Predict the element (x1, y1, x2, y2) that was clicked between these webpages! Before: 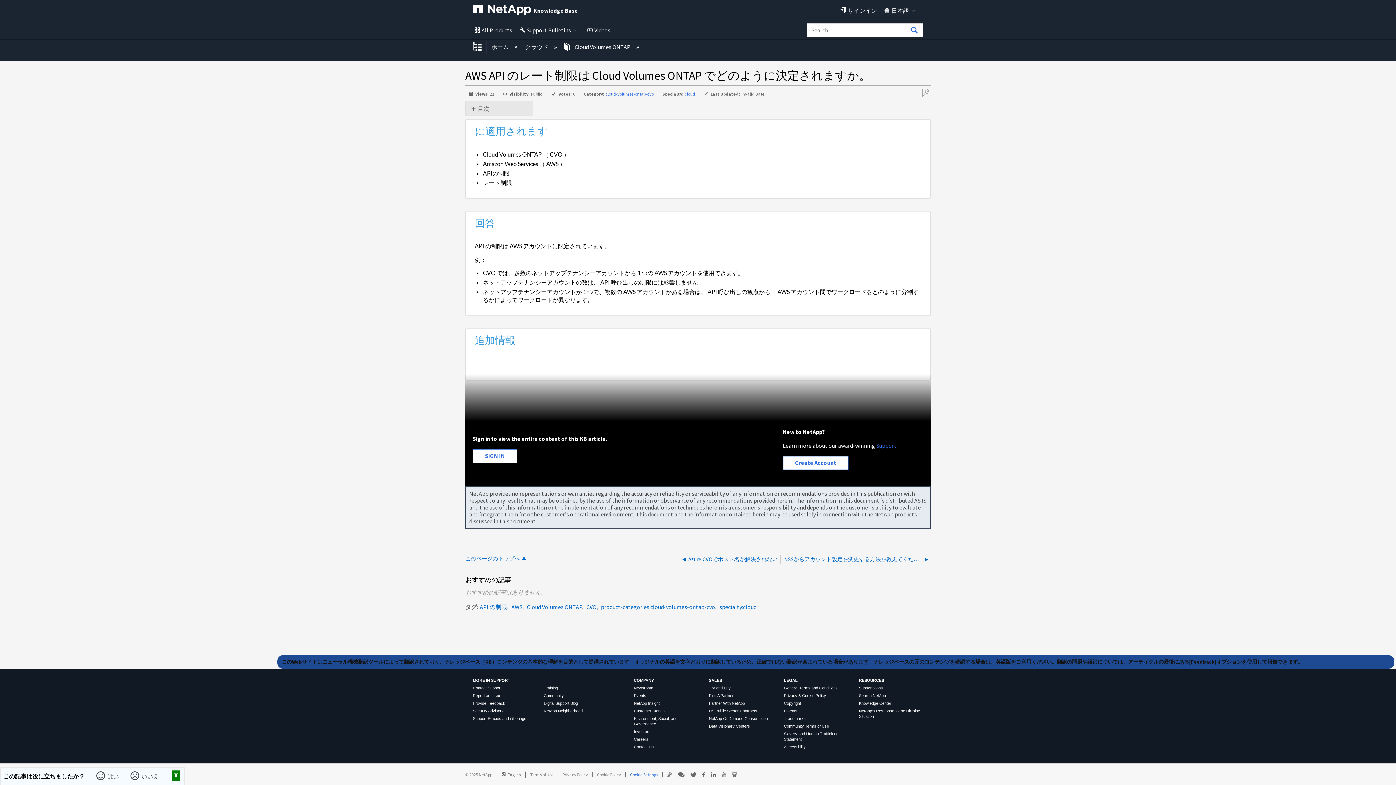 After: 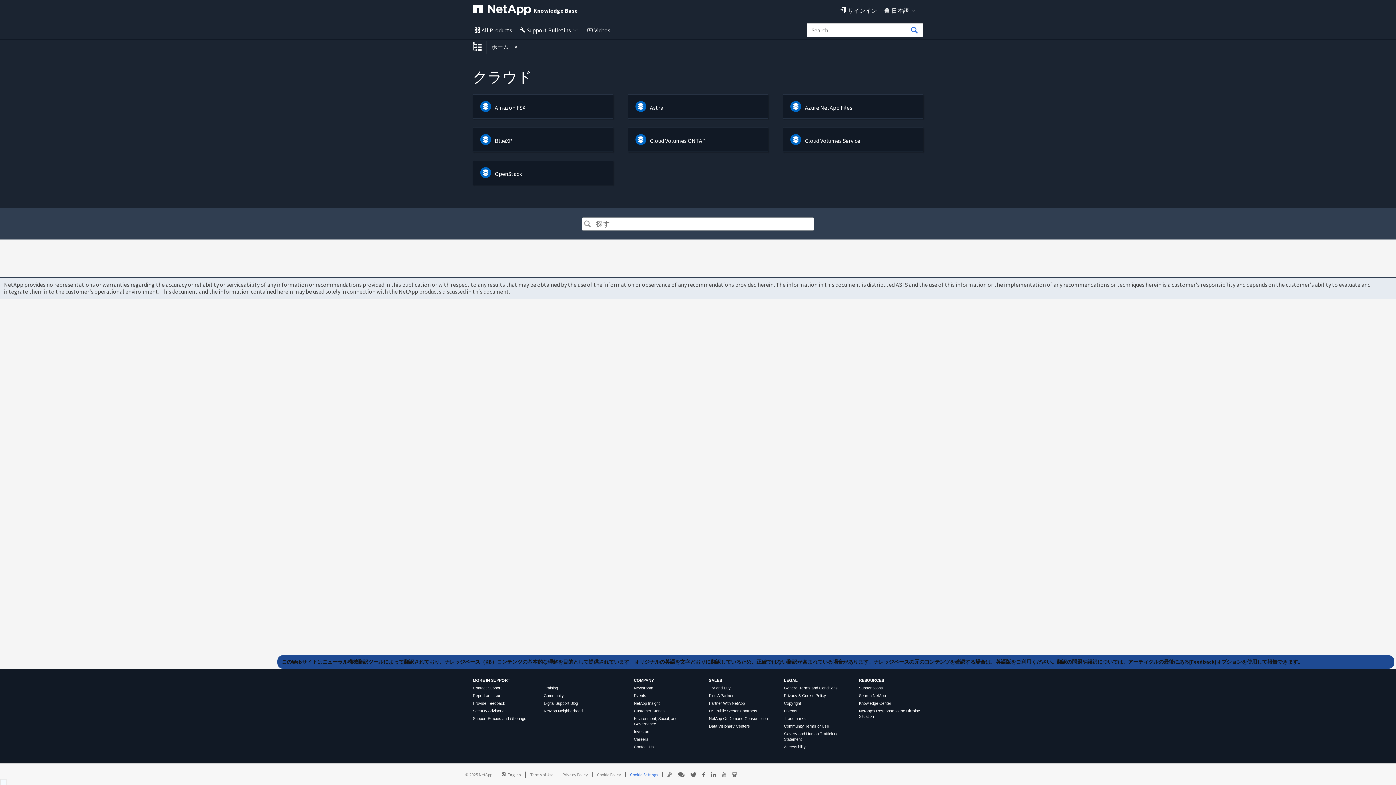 Action: bbox: (523, 43, 549, 50) label: クラウド 